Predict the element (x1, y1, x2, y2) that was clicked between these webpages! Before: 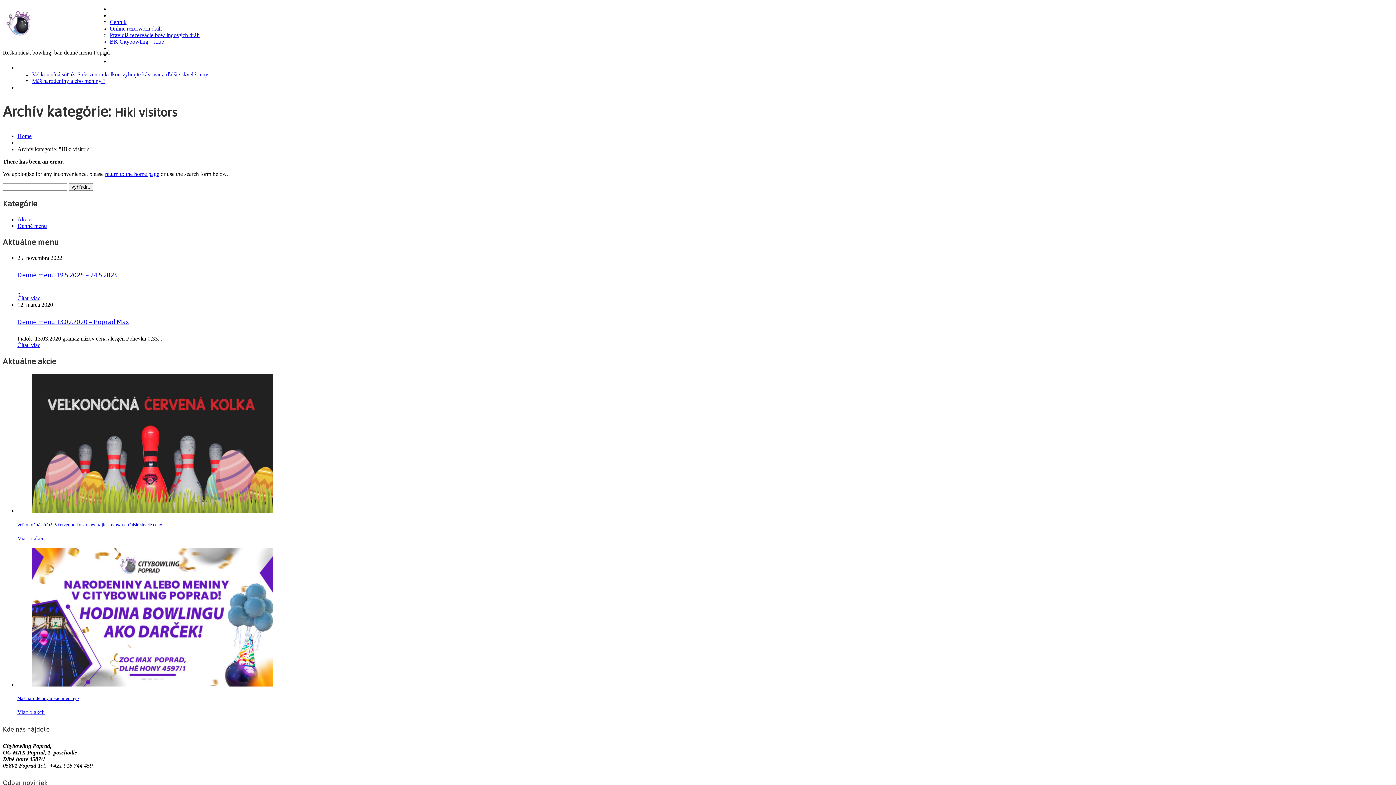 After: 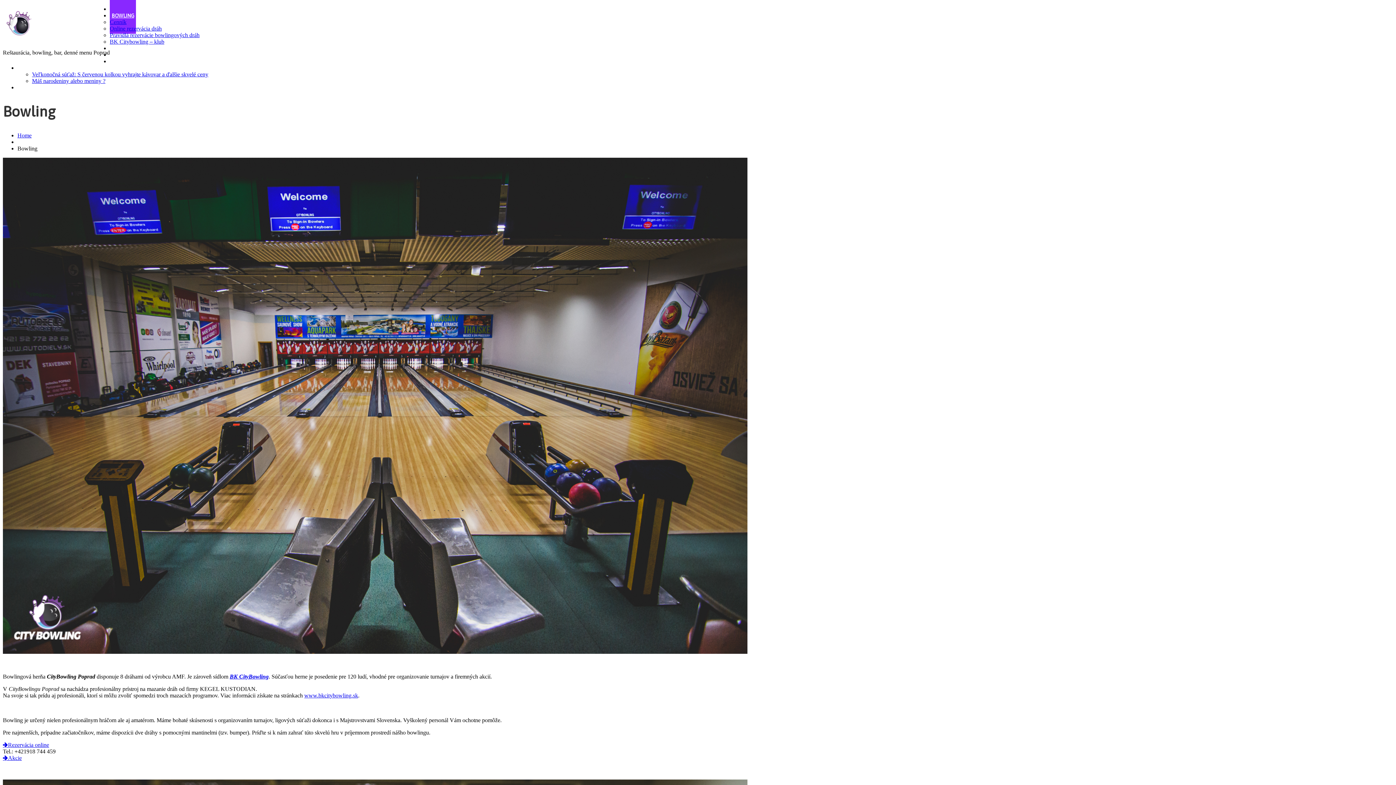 Action: bbox: (111, 12, 134, 18) label: BOWLING